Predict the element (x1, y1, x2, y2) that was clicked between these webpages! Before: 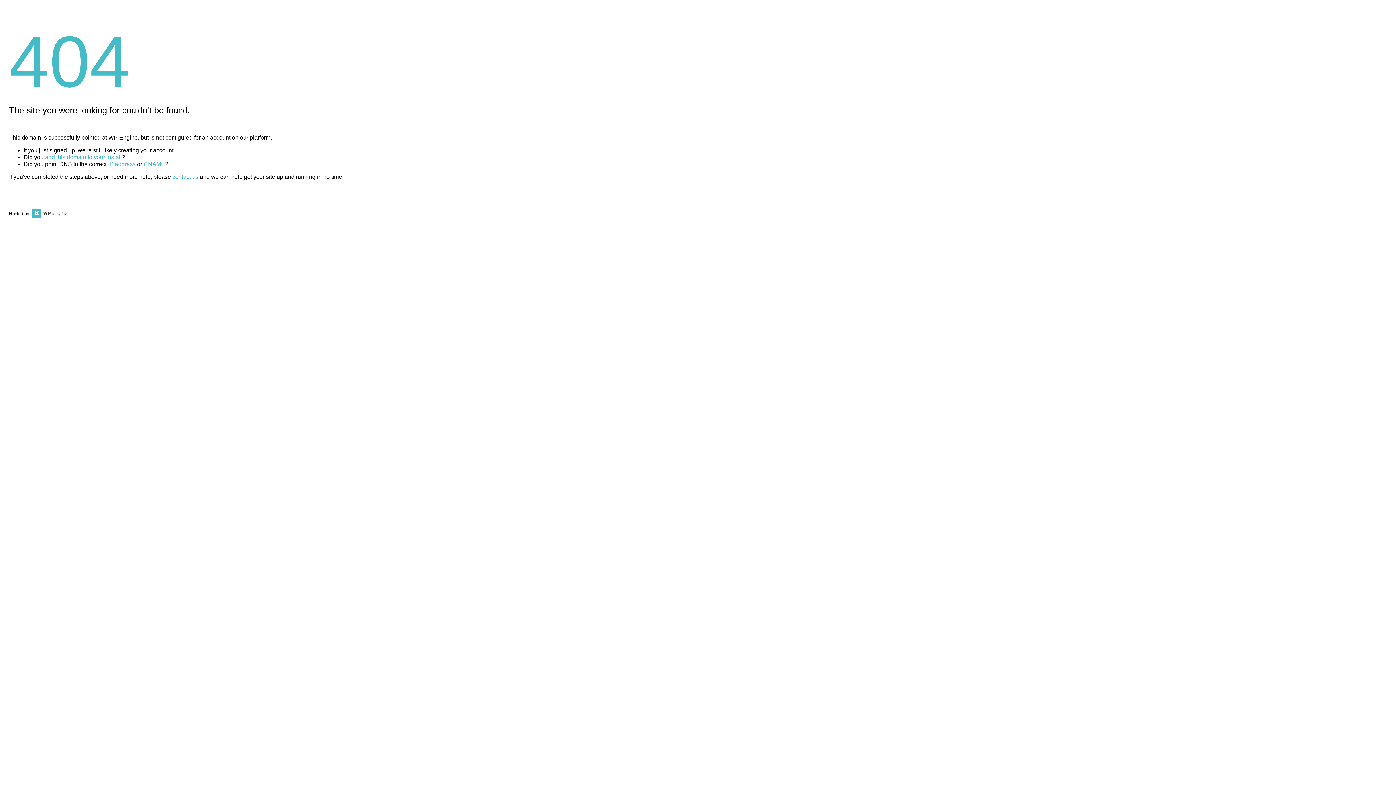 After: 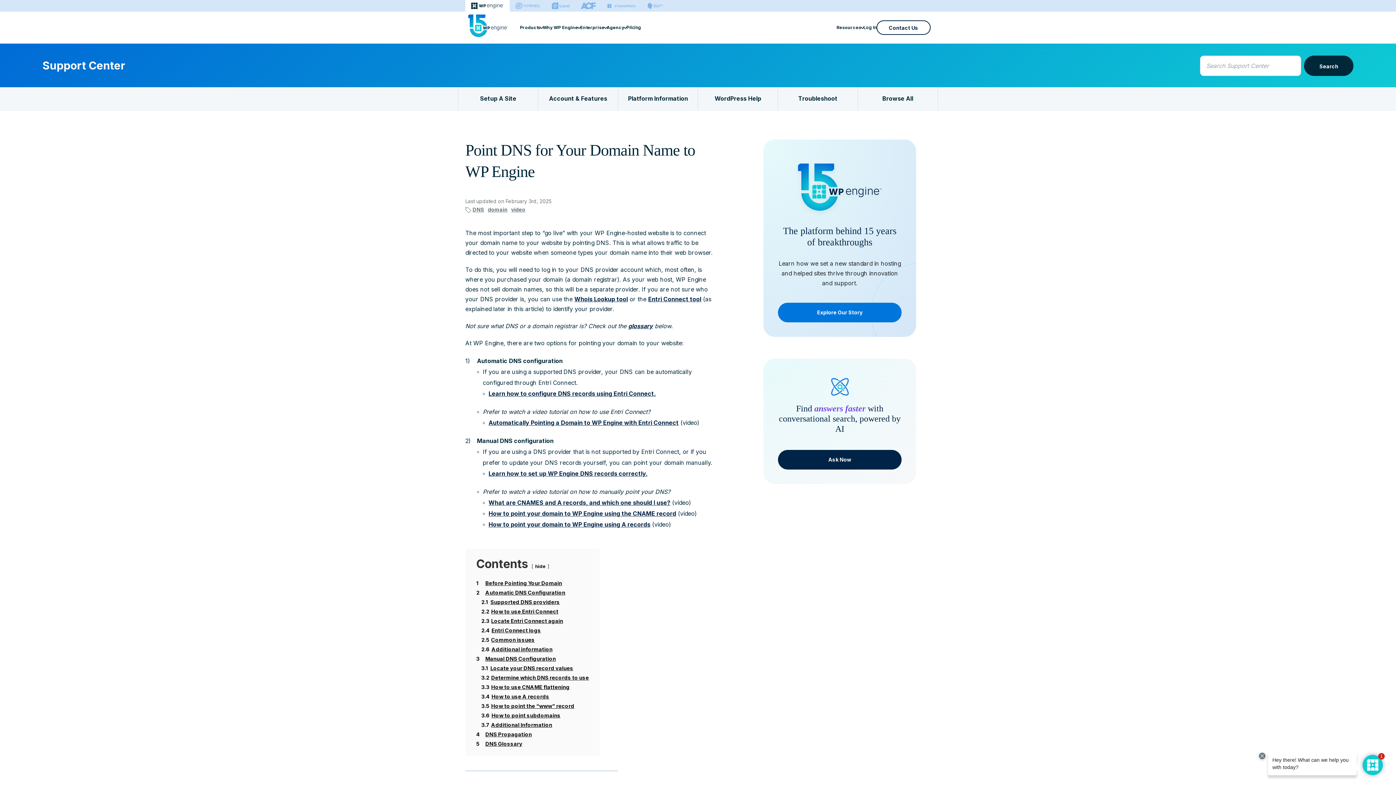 Action: label: CNAME bbox: (143, 161, 165, 167)